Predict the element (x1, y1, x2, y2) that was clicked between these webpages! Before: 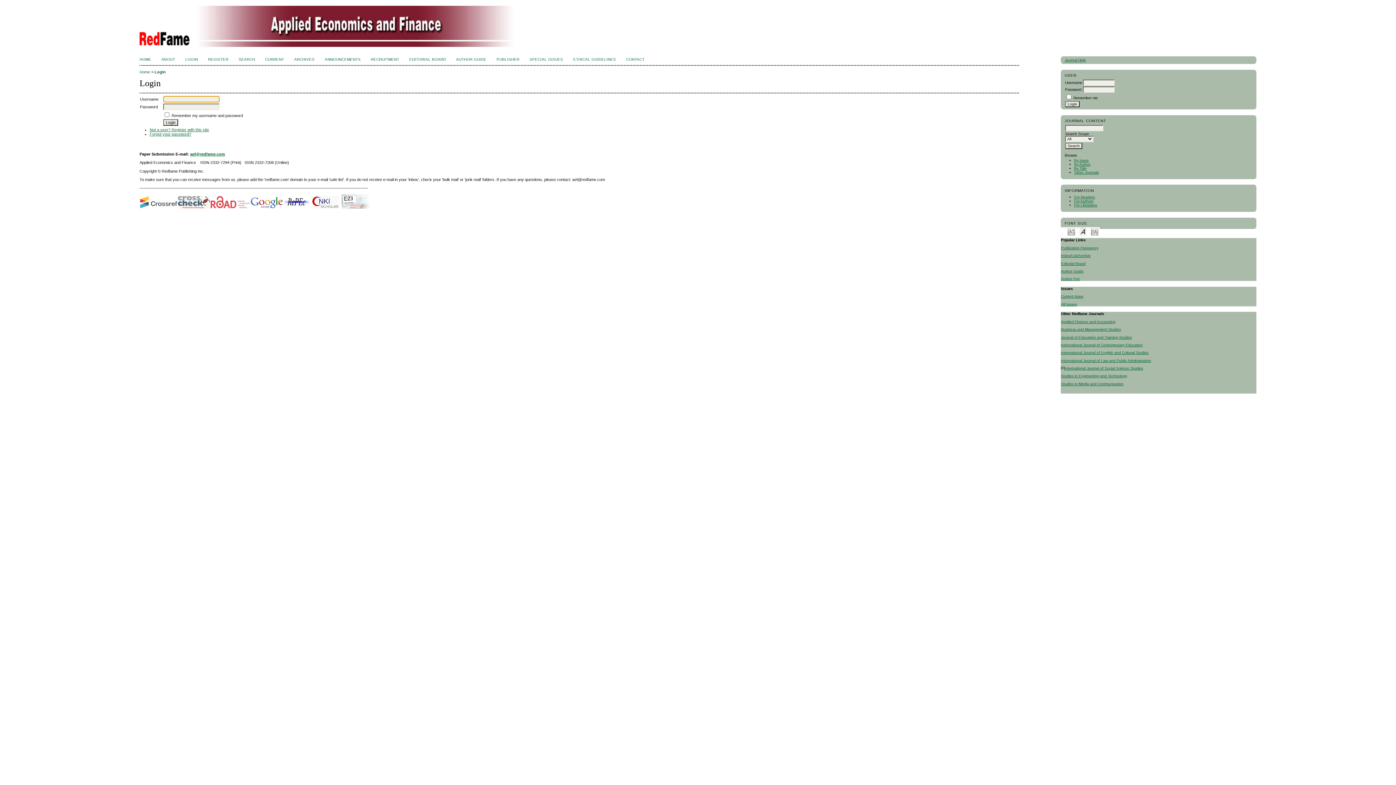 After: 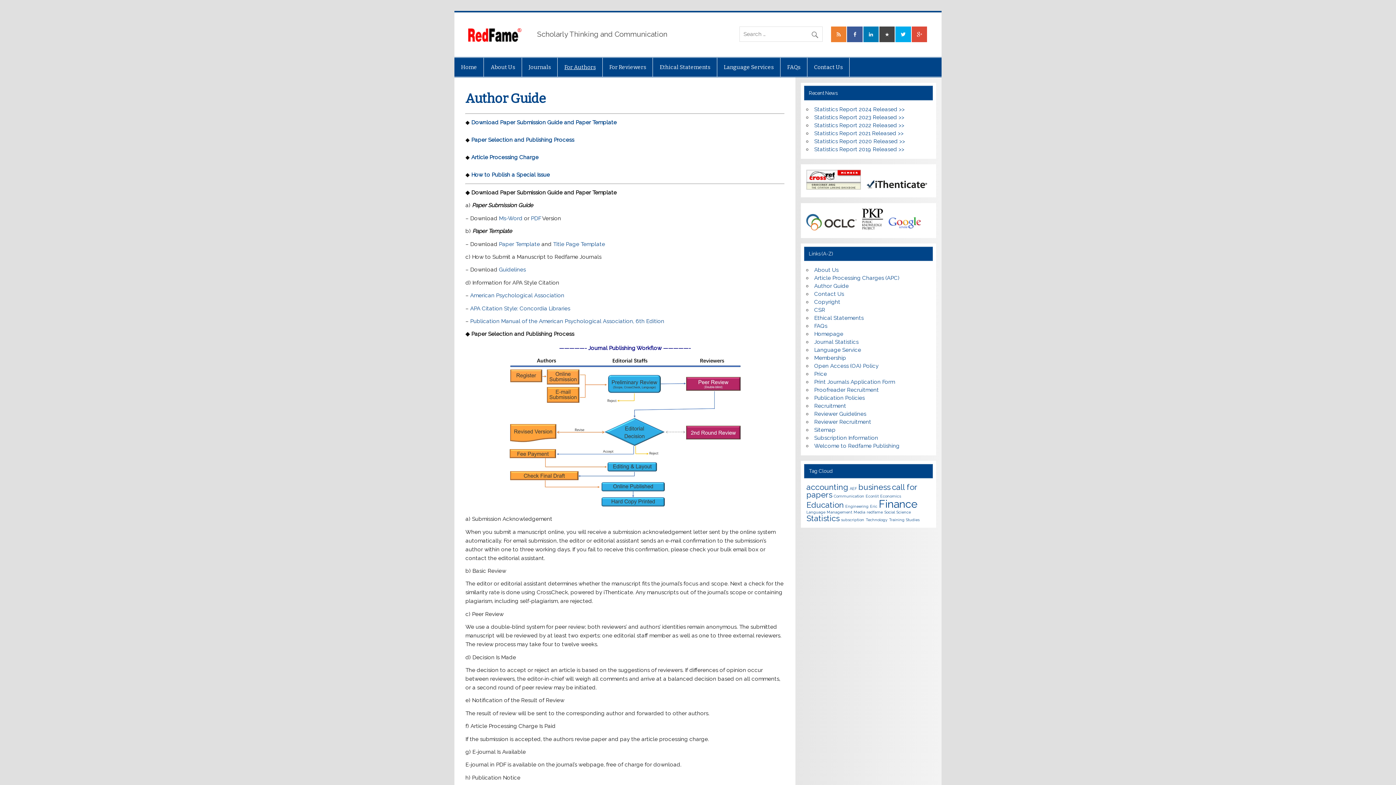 Action: bbox: (1061, 269, 1083, 273) label: Author Guide